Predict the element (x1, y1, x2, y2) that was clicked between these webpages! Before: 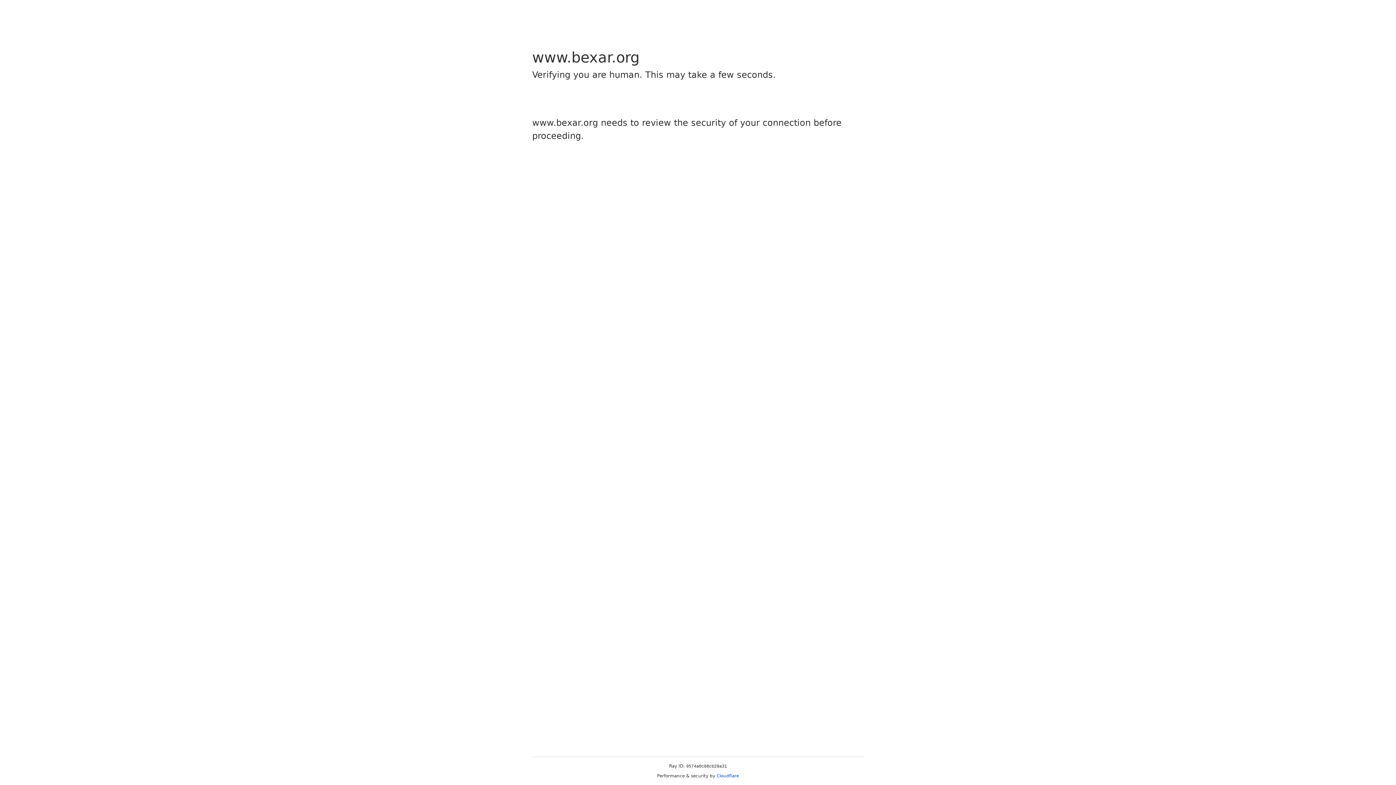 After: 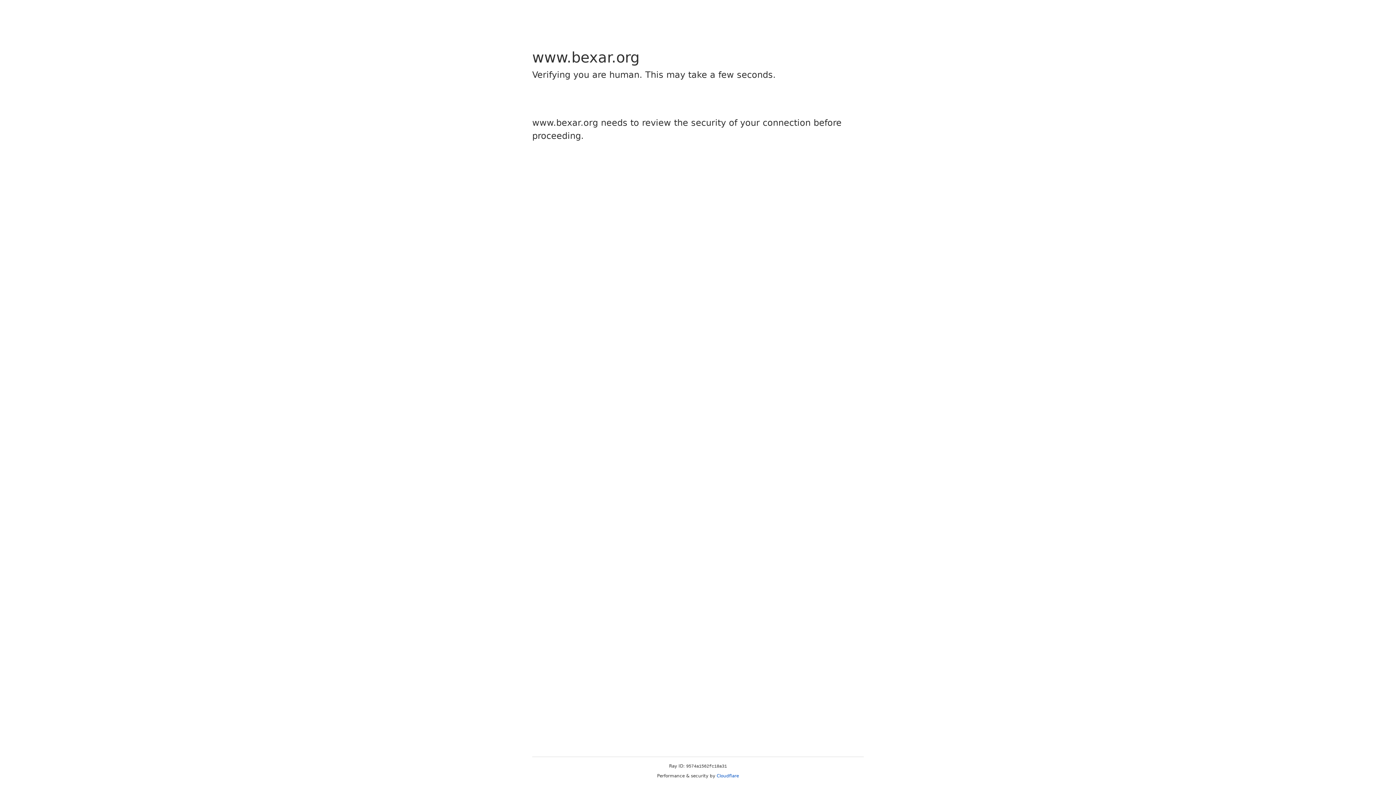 Action: label: Cloudflare bbox: (716, 773, 739, 778)